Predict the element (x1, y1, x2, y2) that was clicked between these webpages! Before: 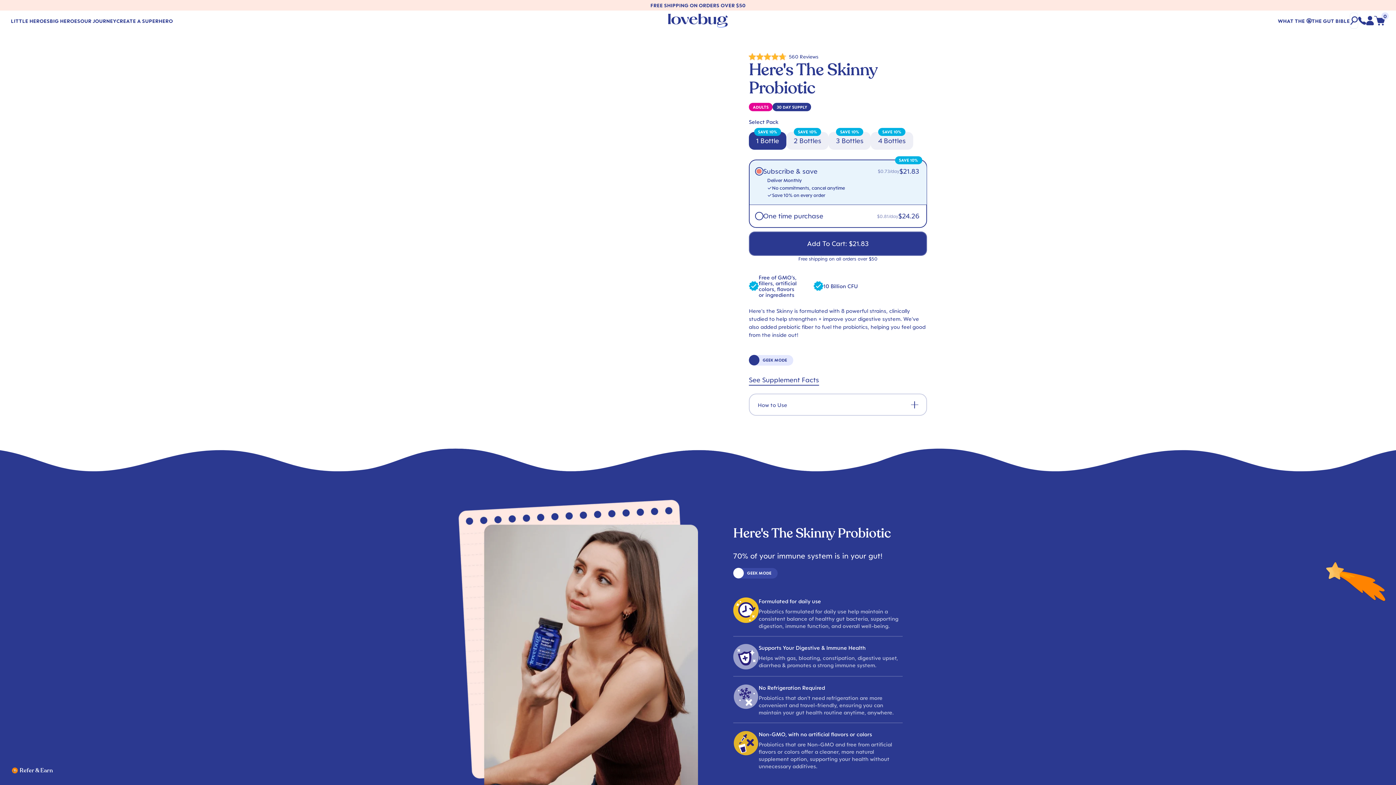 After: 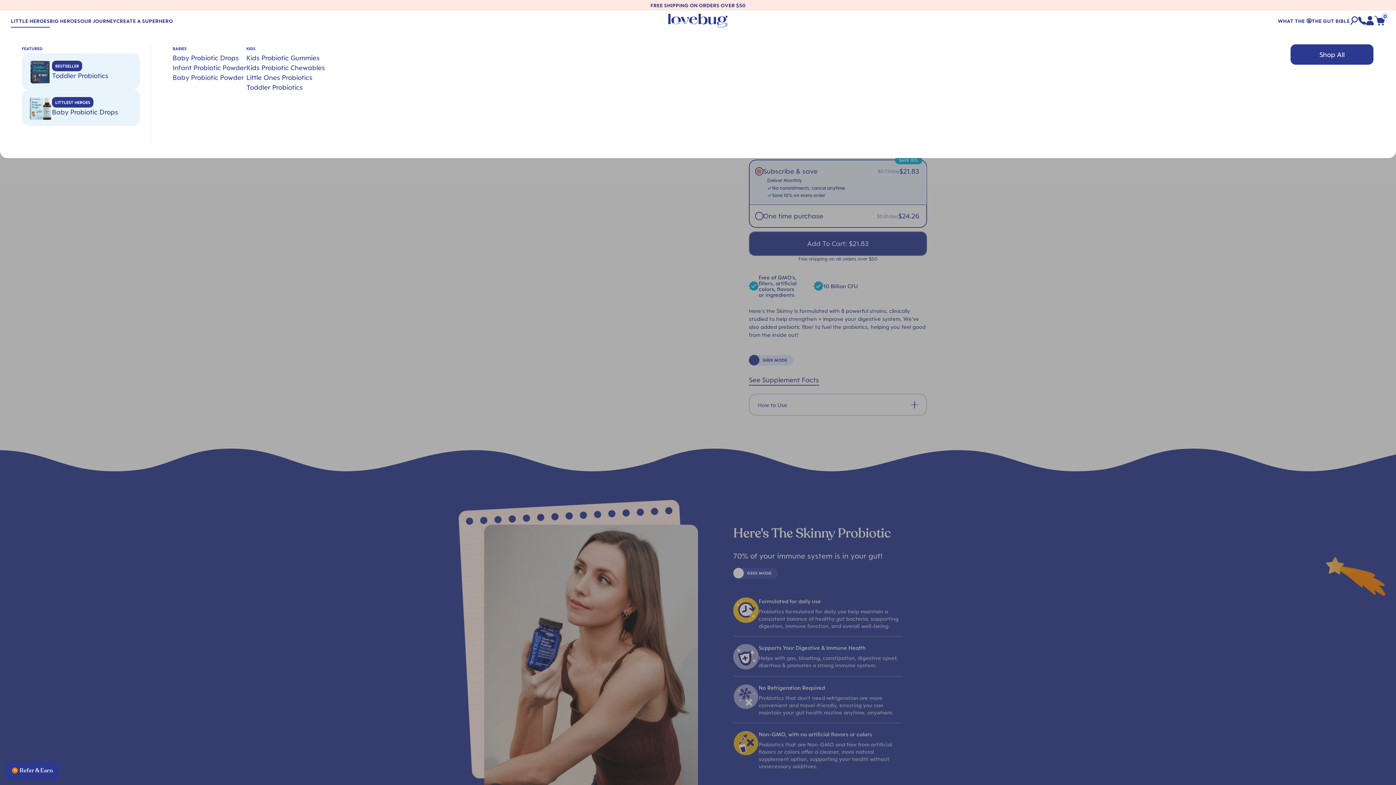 Action: bbox: (10, 10, 49, 30) label: Little Heroes